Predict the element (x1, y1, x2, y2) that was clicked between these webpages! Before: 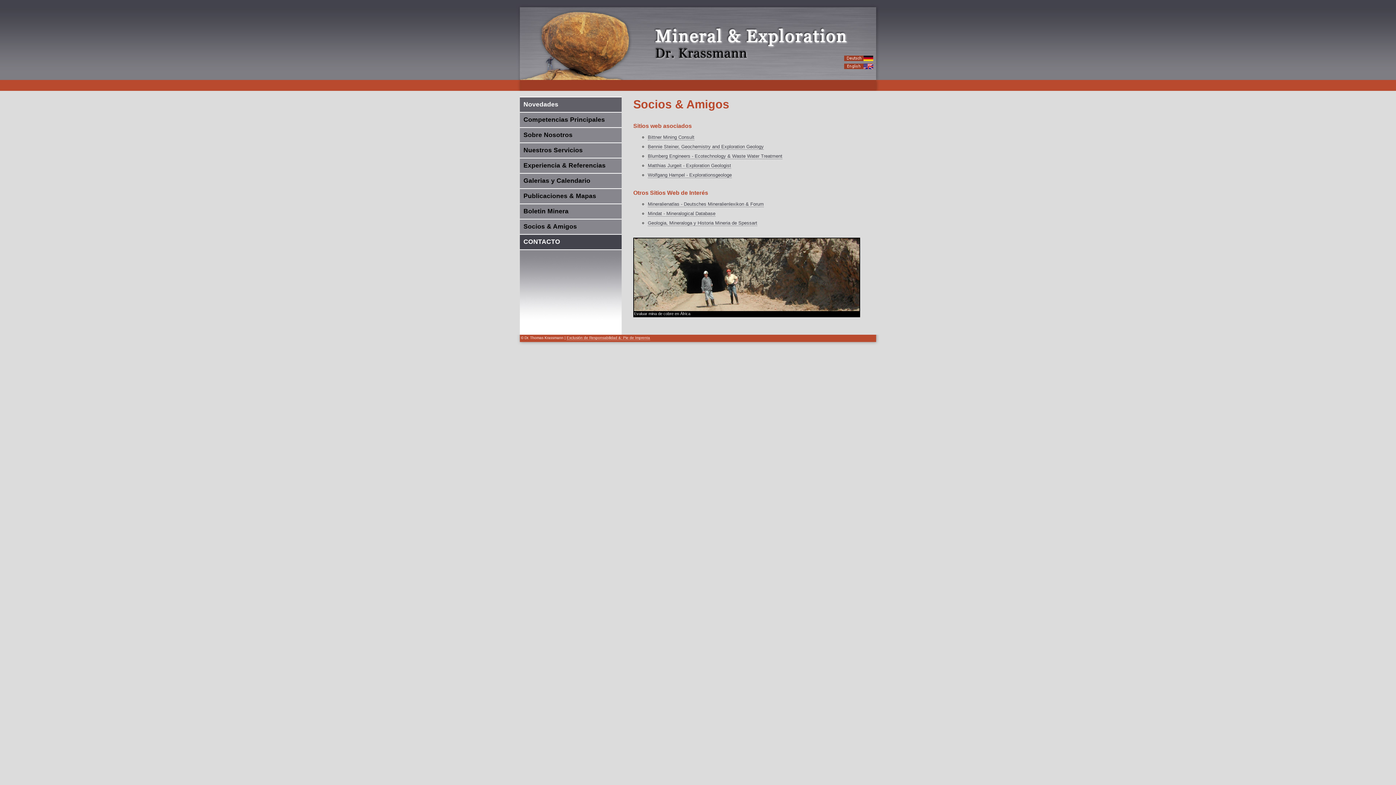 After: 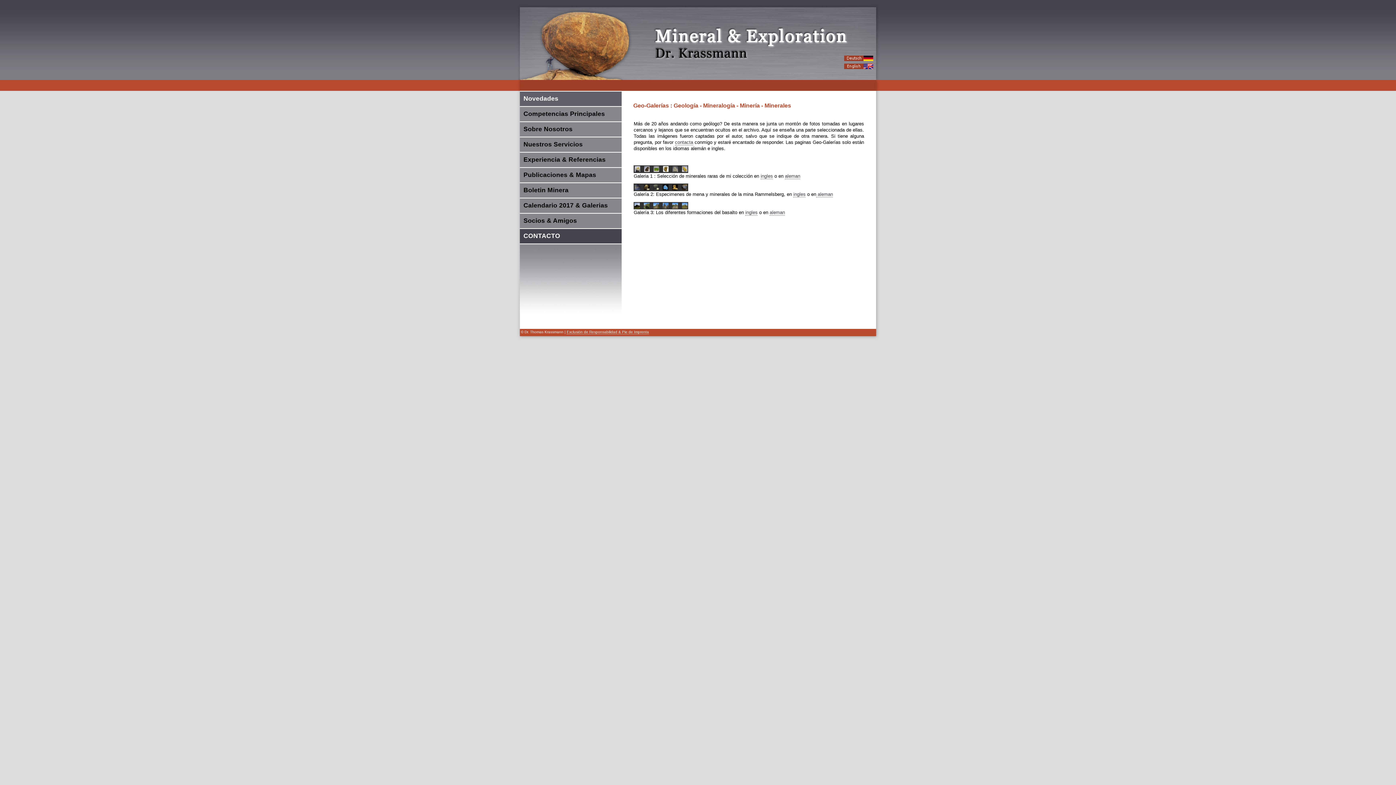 Action: bbox: (520, 173, 621, 188) label: Galerias y Calendario